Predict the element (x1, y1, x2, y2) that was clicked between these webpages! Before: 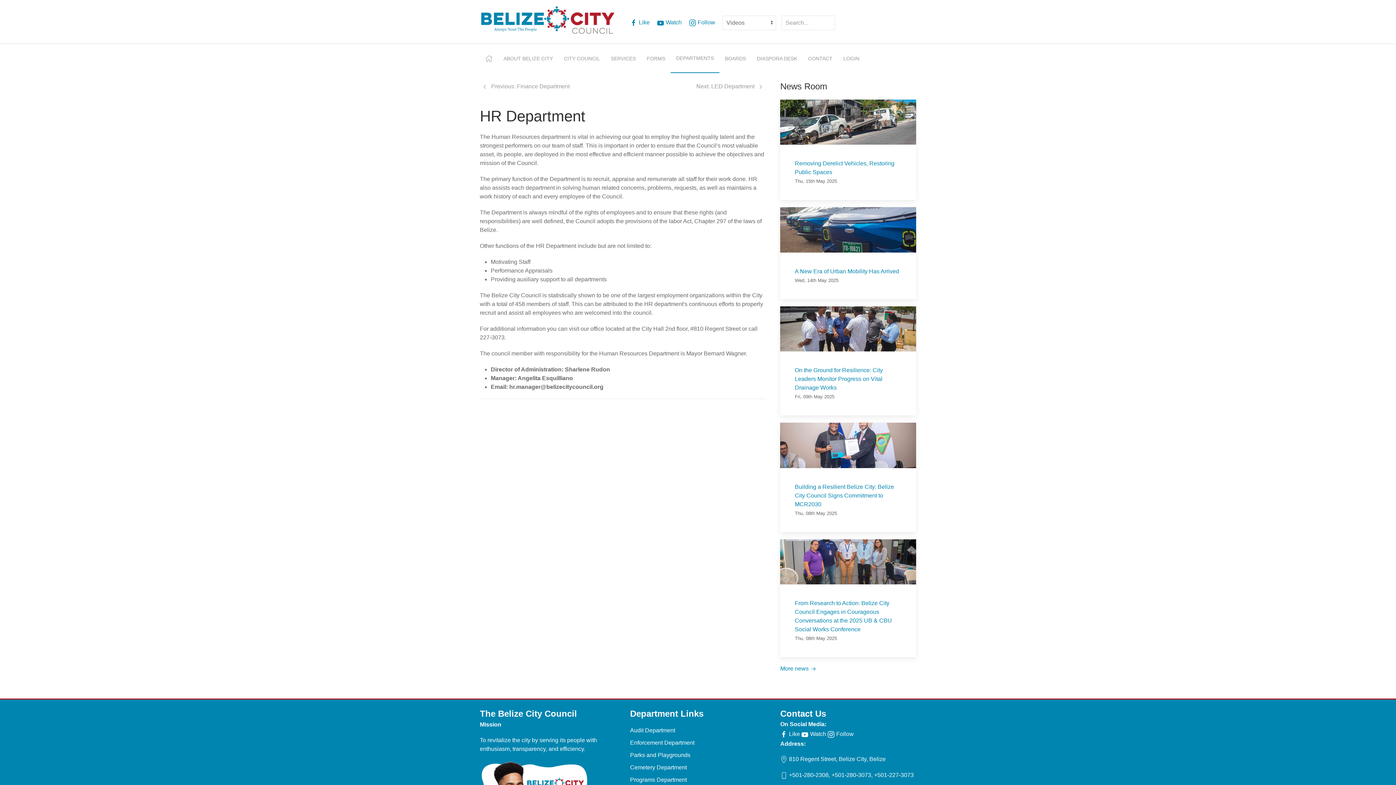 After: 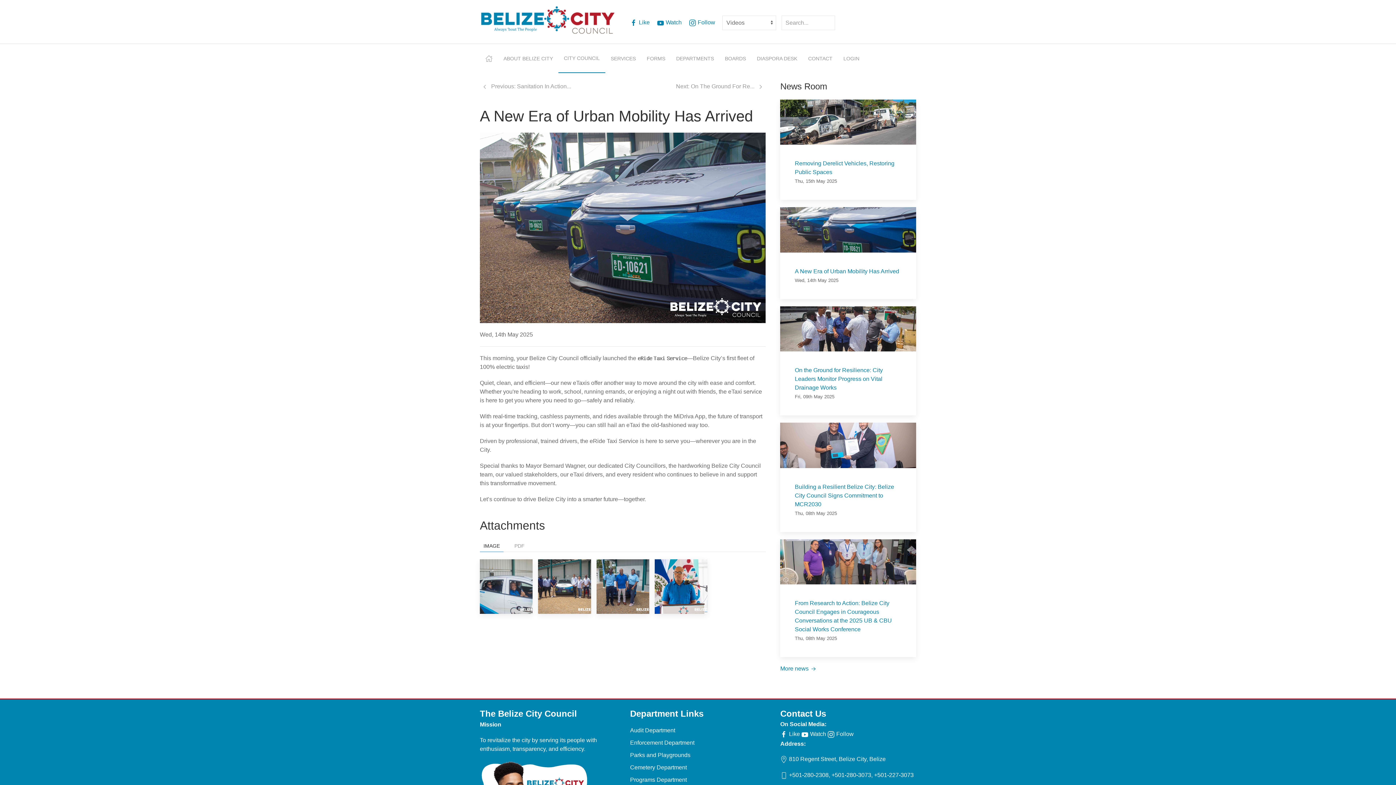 Action: label: A New Era of Urban Mobility Has Arrived bbox: (795, 268, 899, 274)